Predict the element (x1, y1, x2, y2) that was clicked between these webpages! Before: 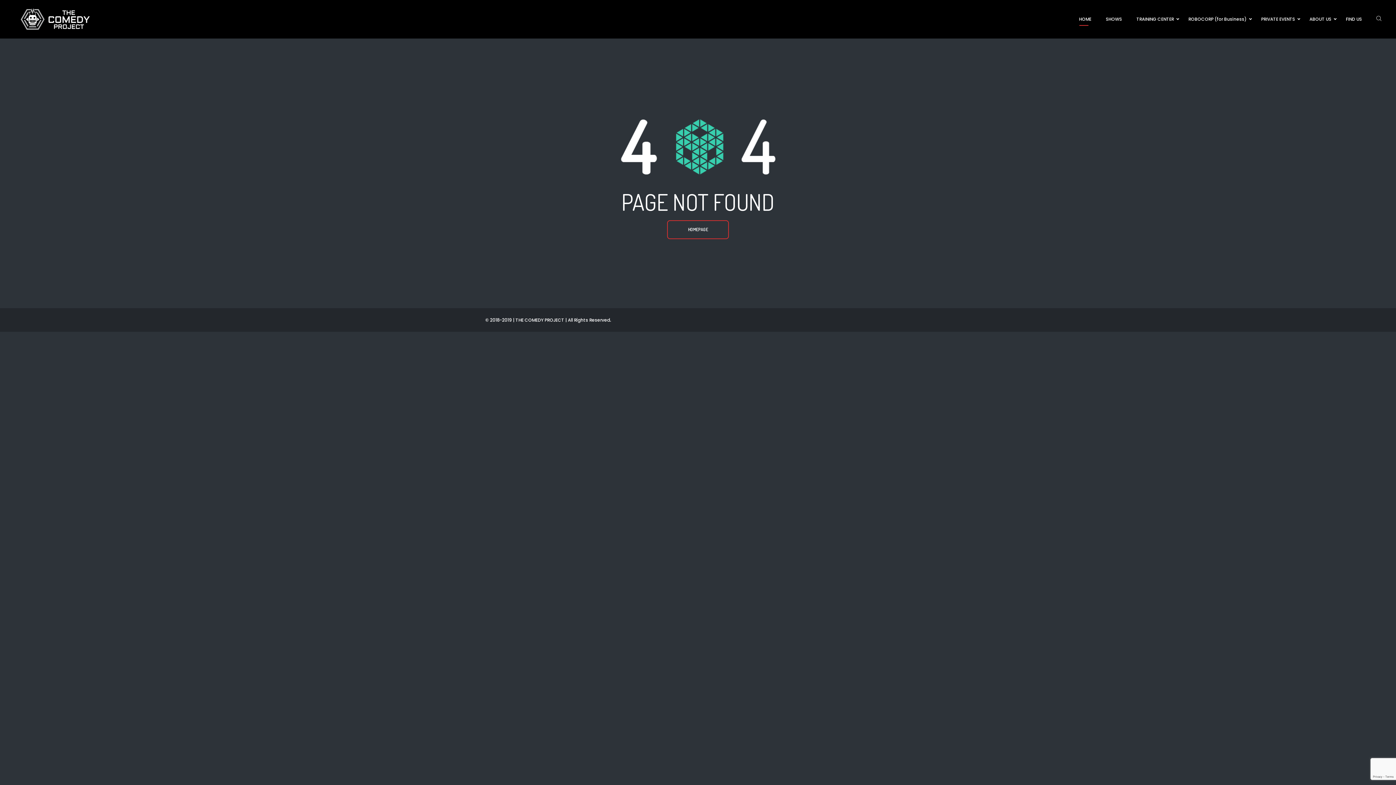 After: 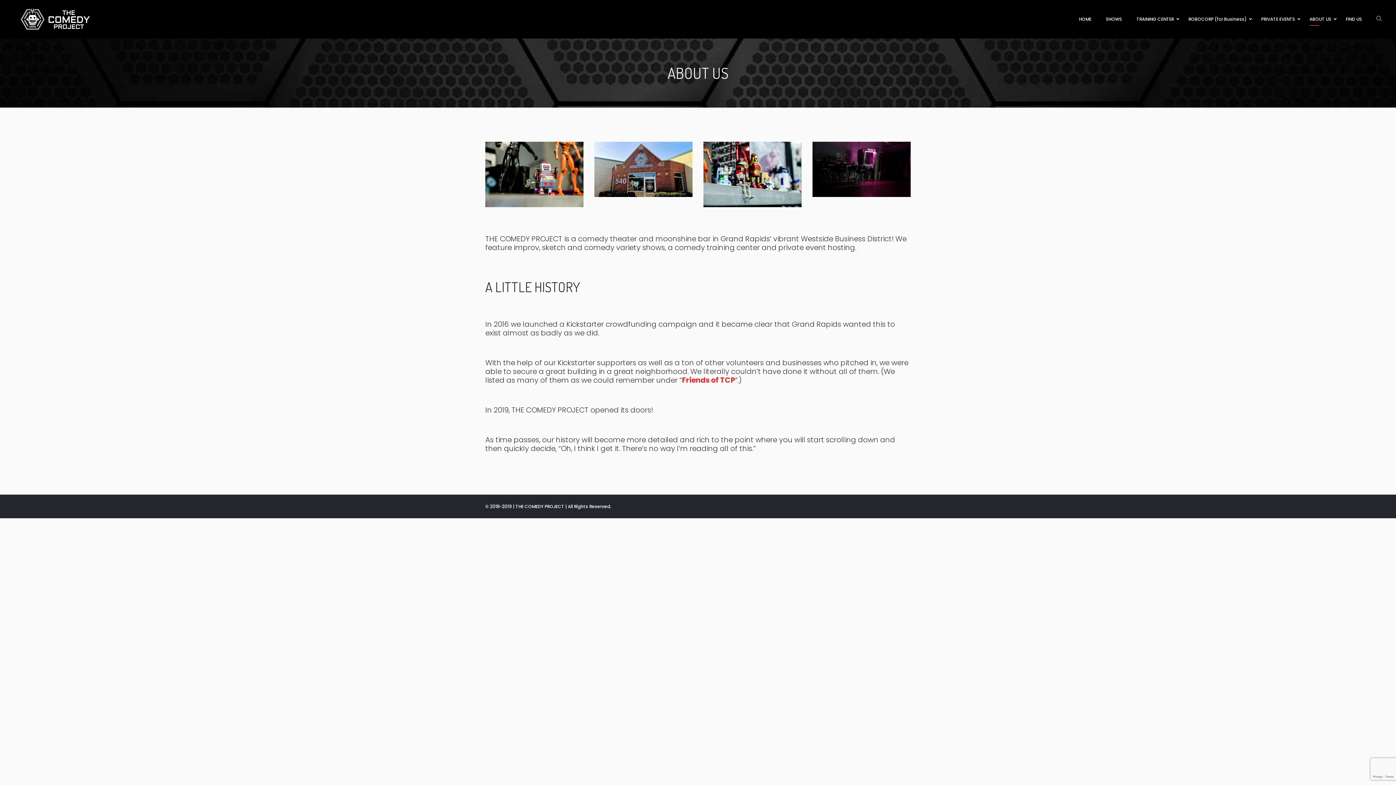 Action: bbox: (1302, 0, 1338, 38) label: ABOUT US